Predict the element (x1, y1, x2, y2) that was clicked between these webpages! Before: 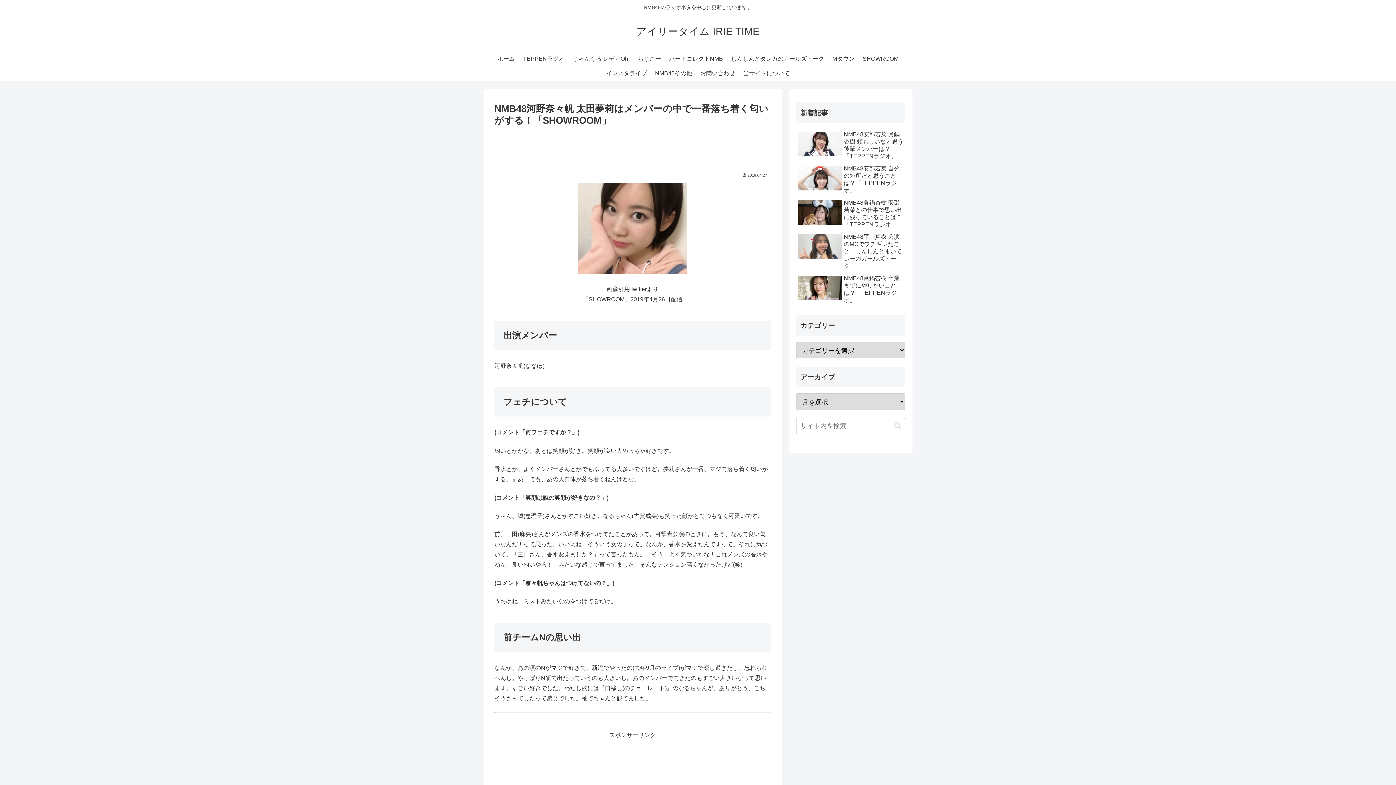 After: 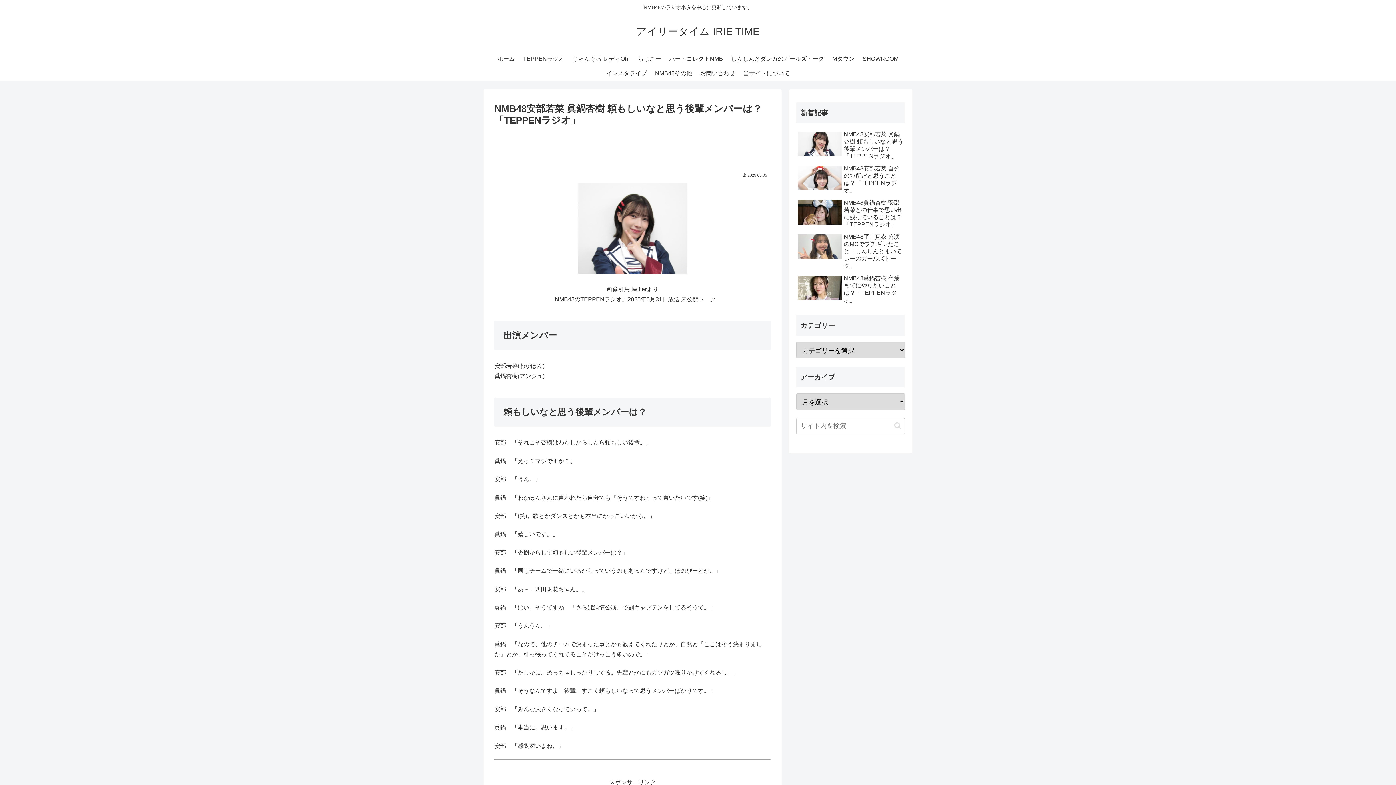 Action: label: NMB48安部若菜 眞鍋杏樹 頼もしいなと思う後輩メンバーは？「TEPPENラジオ」 bbox: (796, 129, 905, 161)